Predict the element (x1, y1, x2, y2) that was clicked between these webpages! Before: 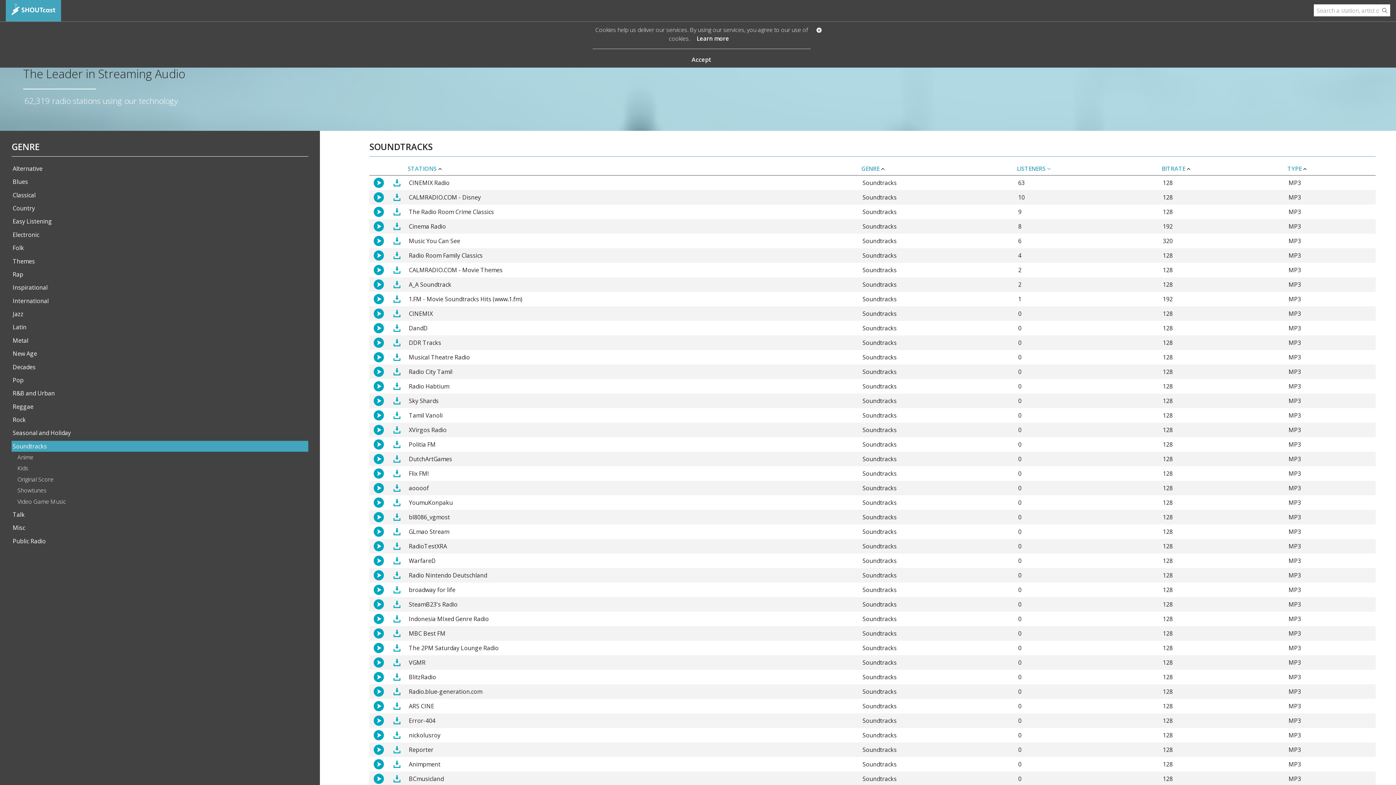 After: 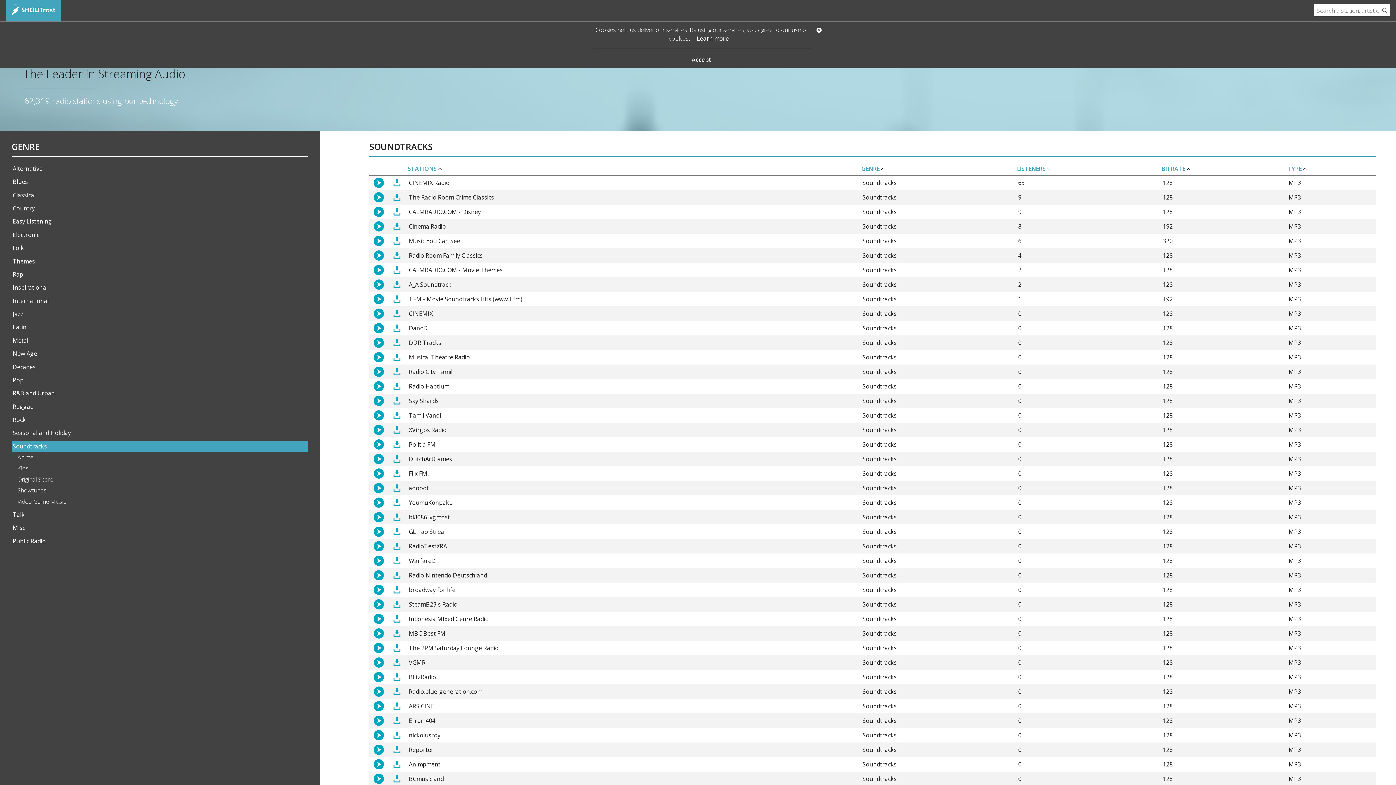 Action: bbox: (862, 295, 896, 303) label: Soundtracks